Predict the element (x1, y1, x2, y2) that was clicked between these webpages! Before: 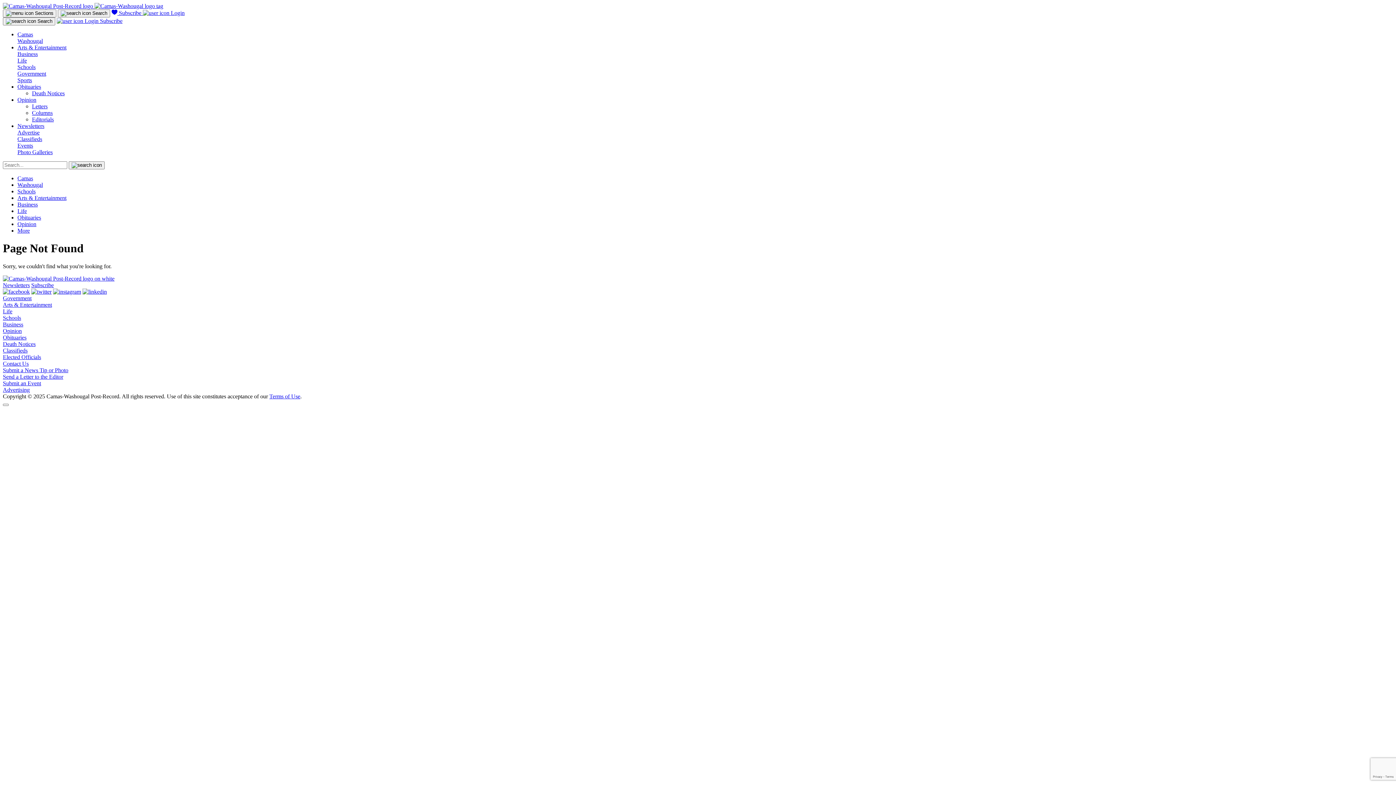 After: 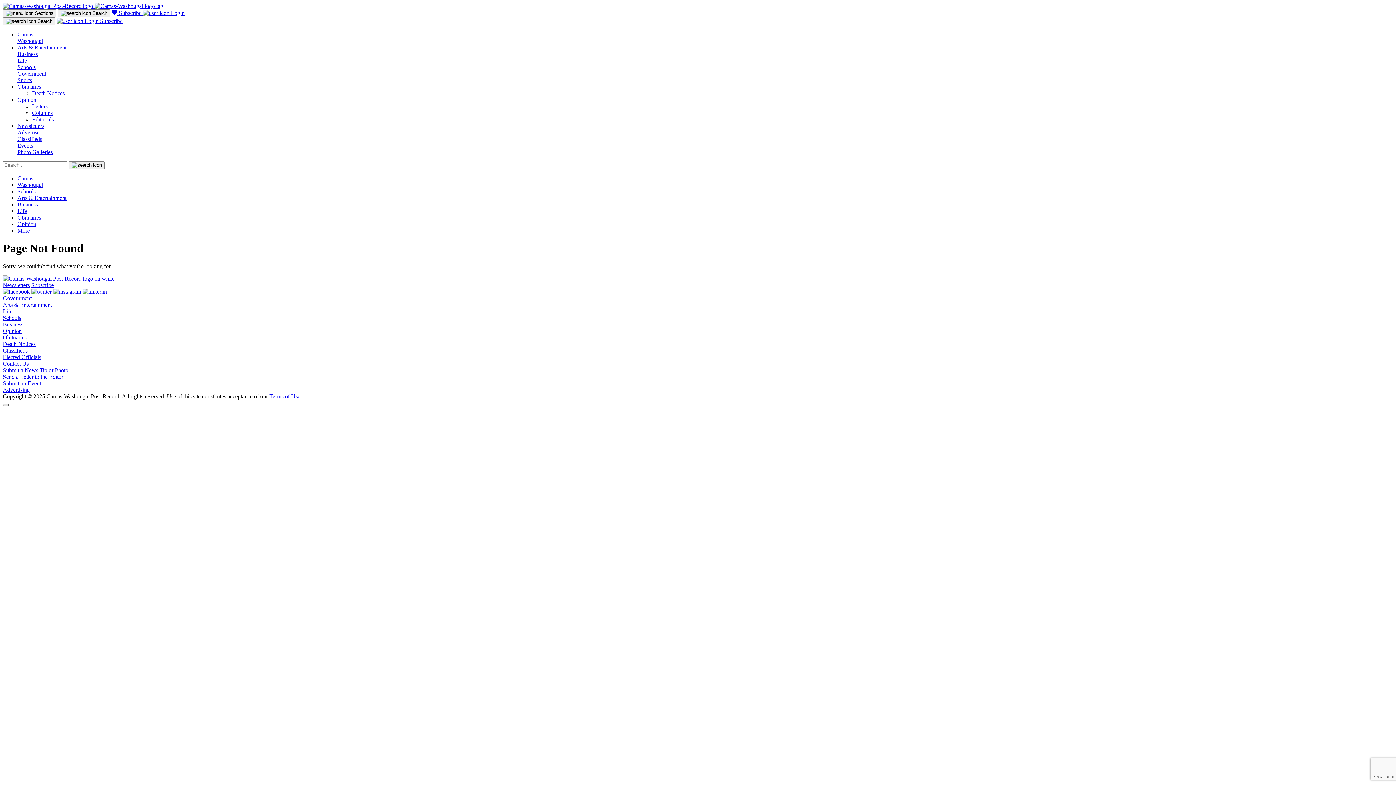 Action: bbox: (2, 403, 8, 406)